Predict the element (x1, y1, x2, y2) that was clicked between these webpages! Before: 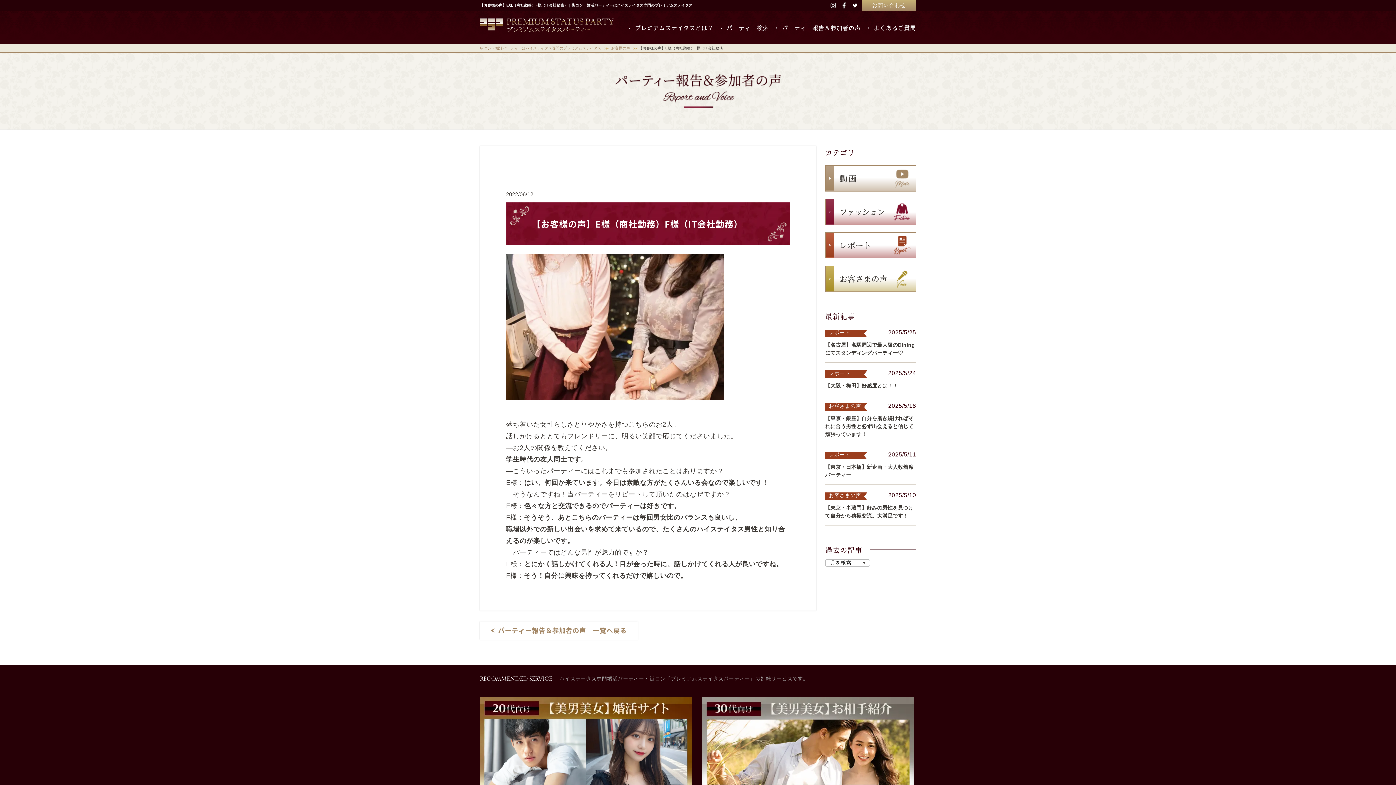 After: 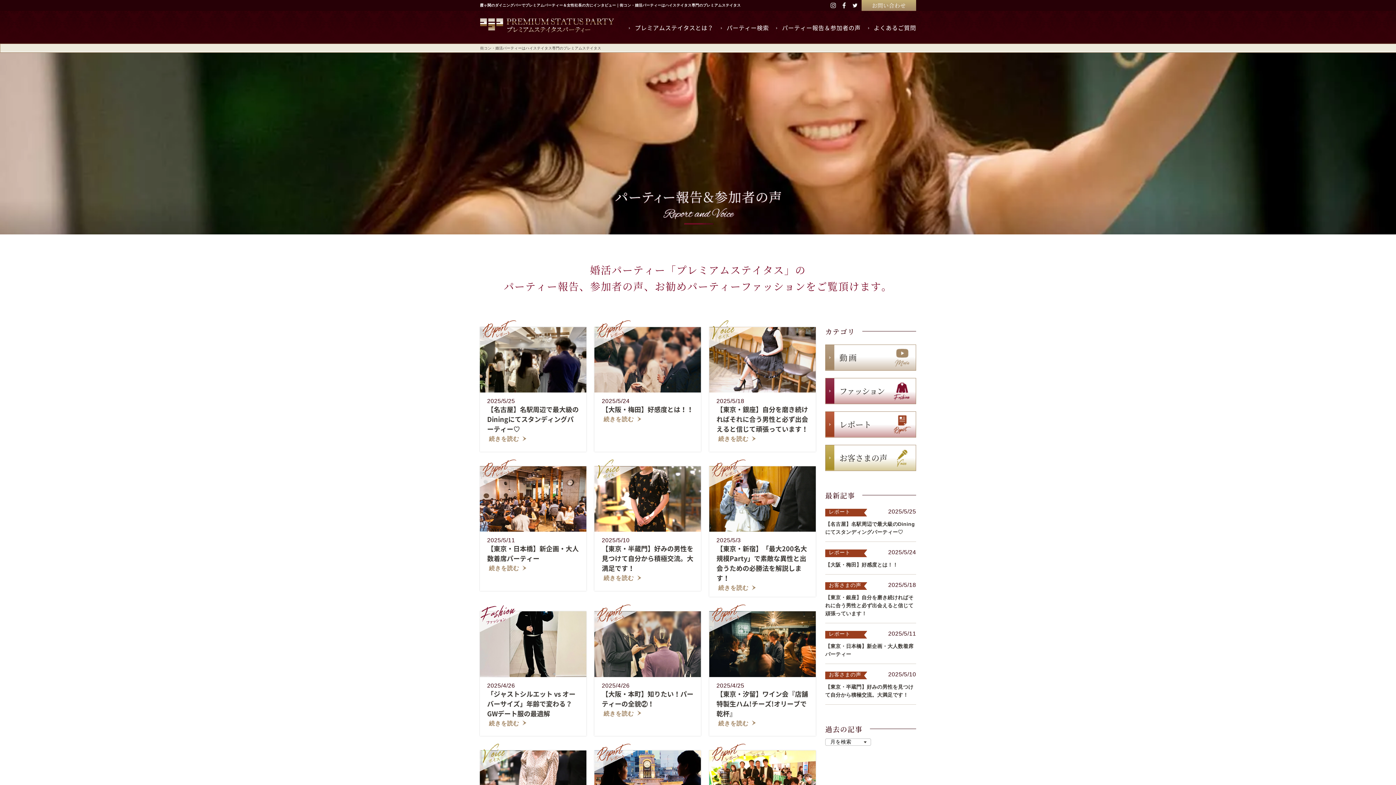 Action: label: パーティー報告＆参加者の声 bbox: (782, 23, 860, 32)